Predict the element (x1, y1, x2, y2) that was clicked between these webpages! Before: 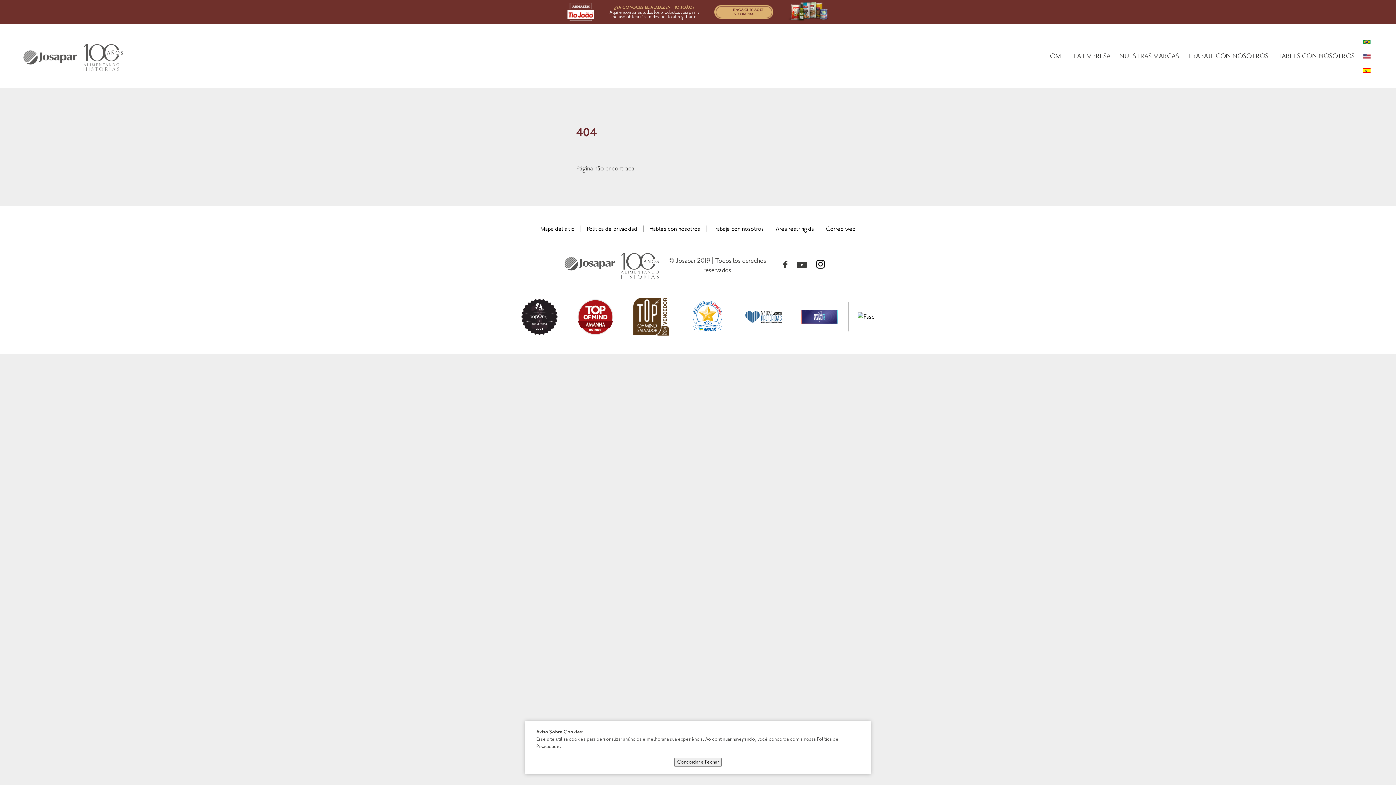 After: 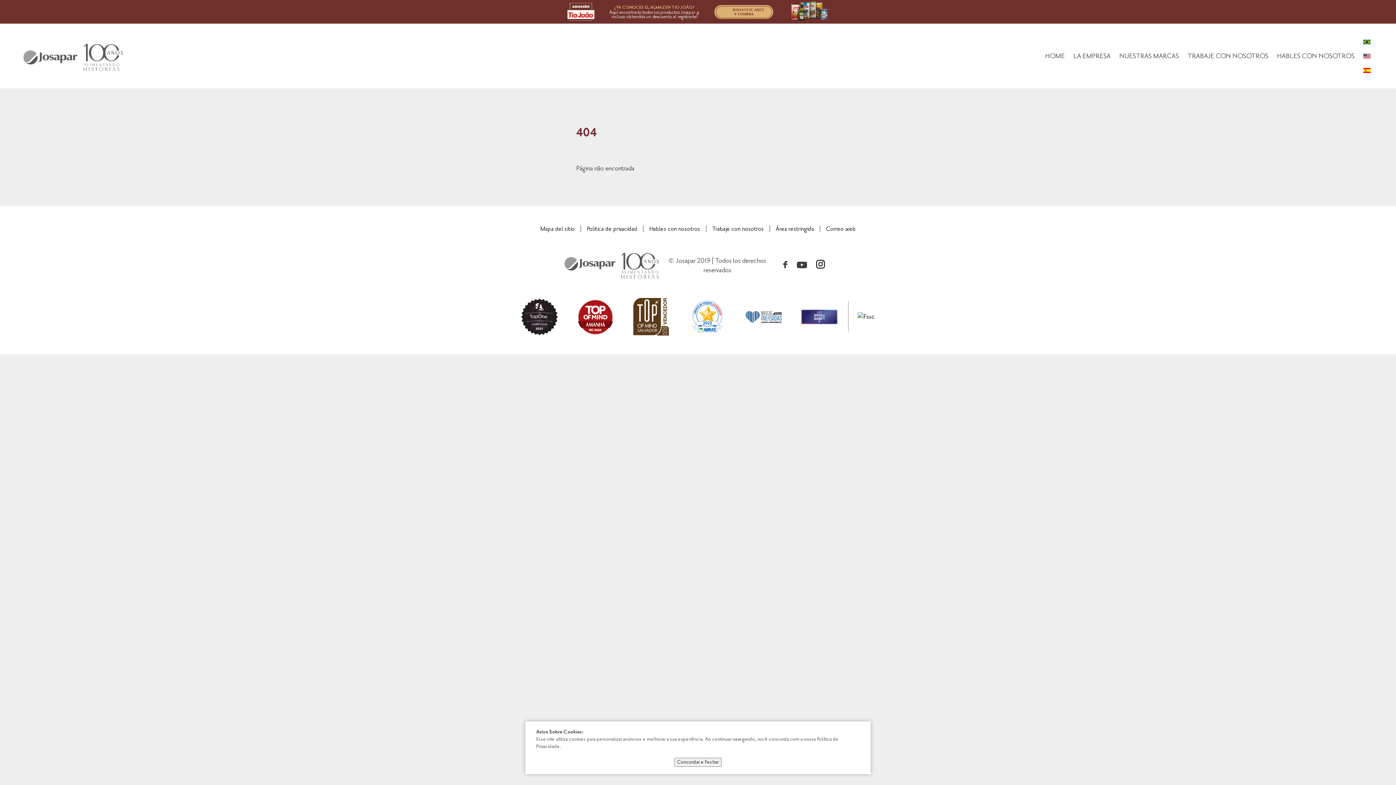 Action: bbox: (816, 260, 825, 268)